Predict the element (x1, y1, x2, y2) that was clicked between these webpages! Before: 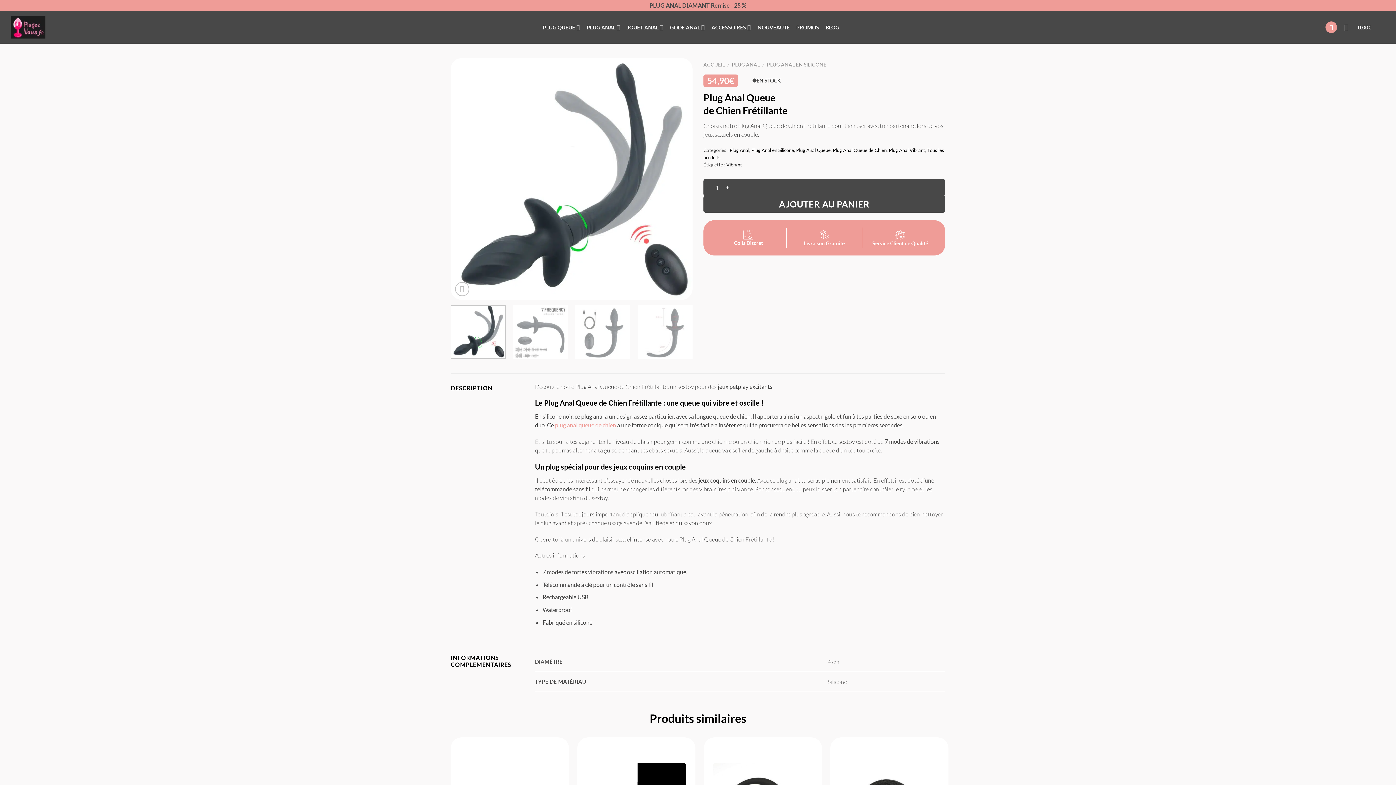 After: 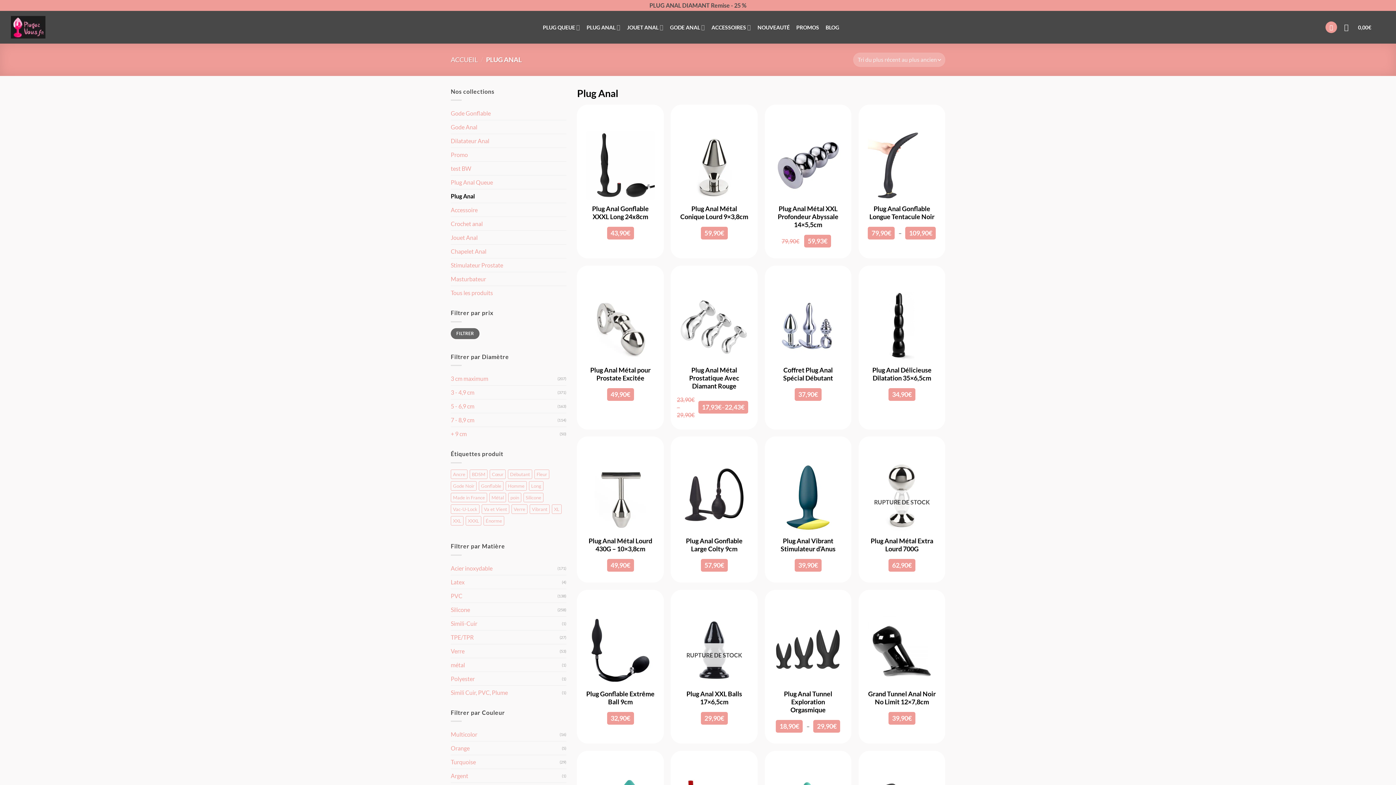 Action: label: PLUG ANAL bbox: (732, 61, 760, 67)